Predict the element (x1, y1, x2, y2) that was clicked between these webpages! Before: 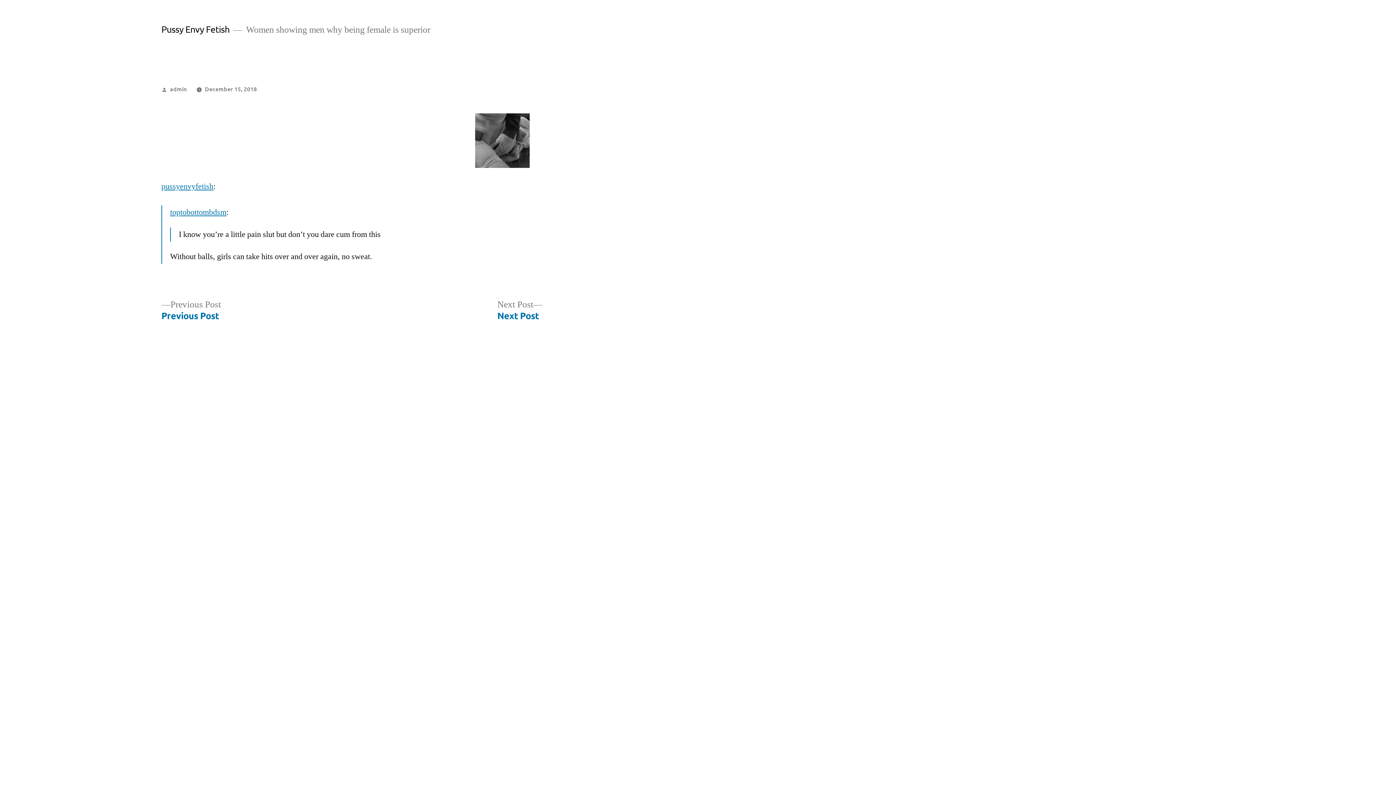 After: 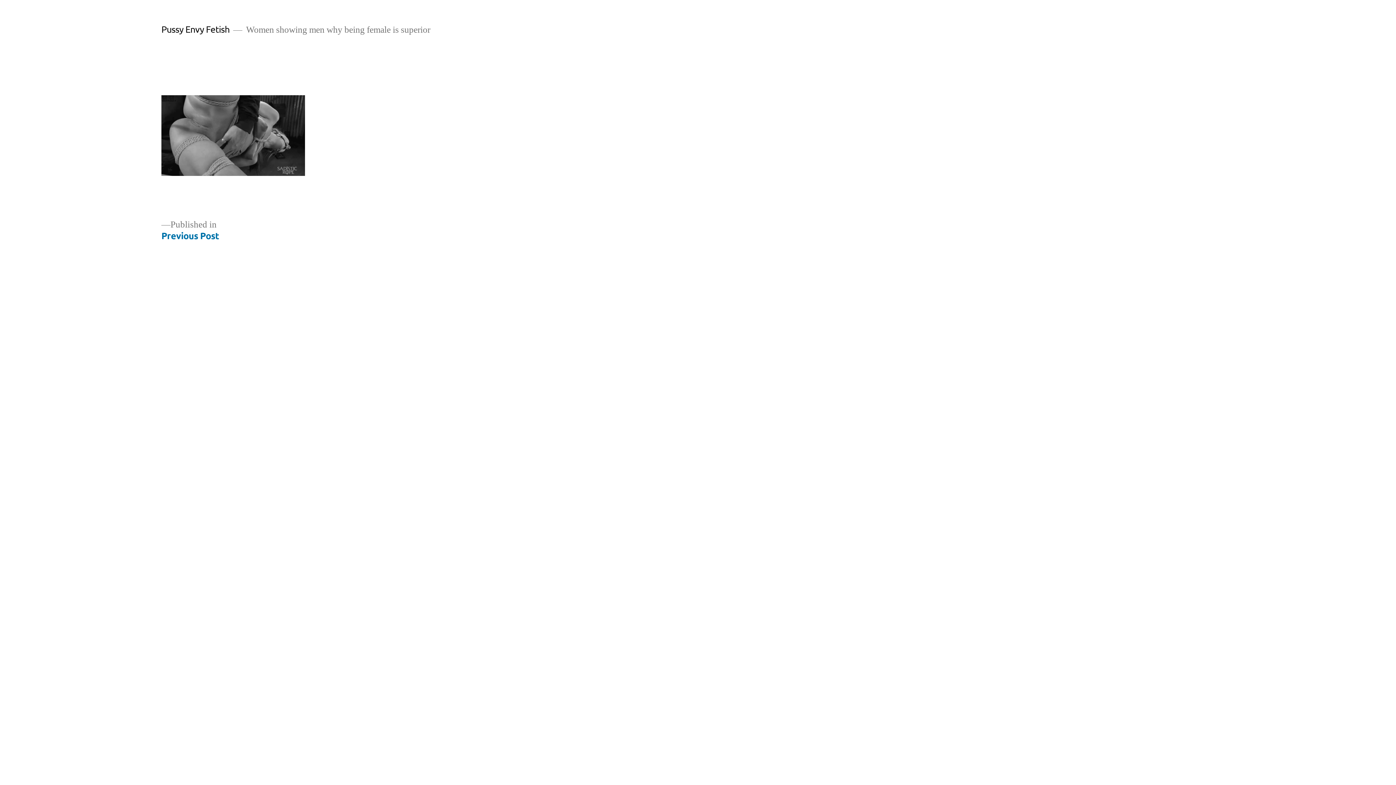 Action: bbox: (389, 113, 615, 168)